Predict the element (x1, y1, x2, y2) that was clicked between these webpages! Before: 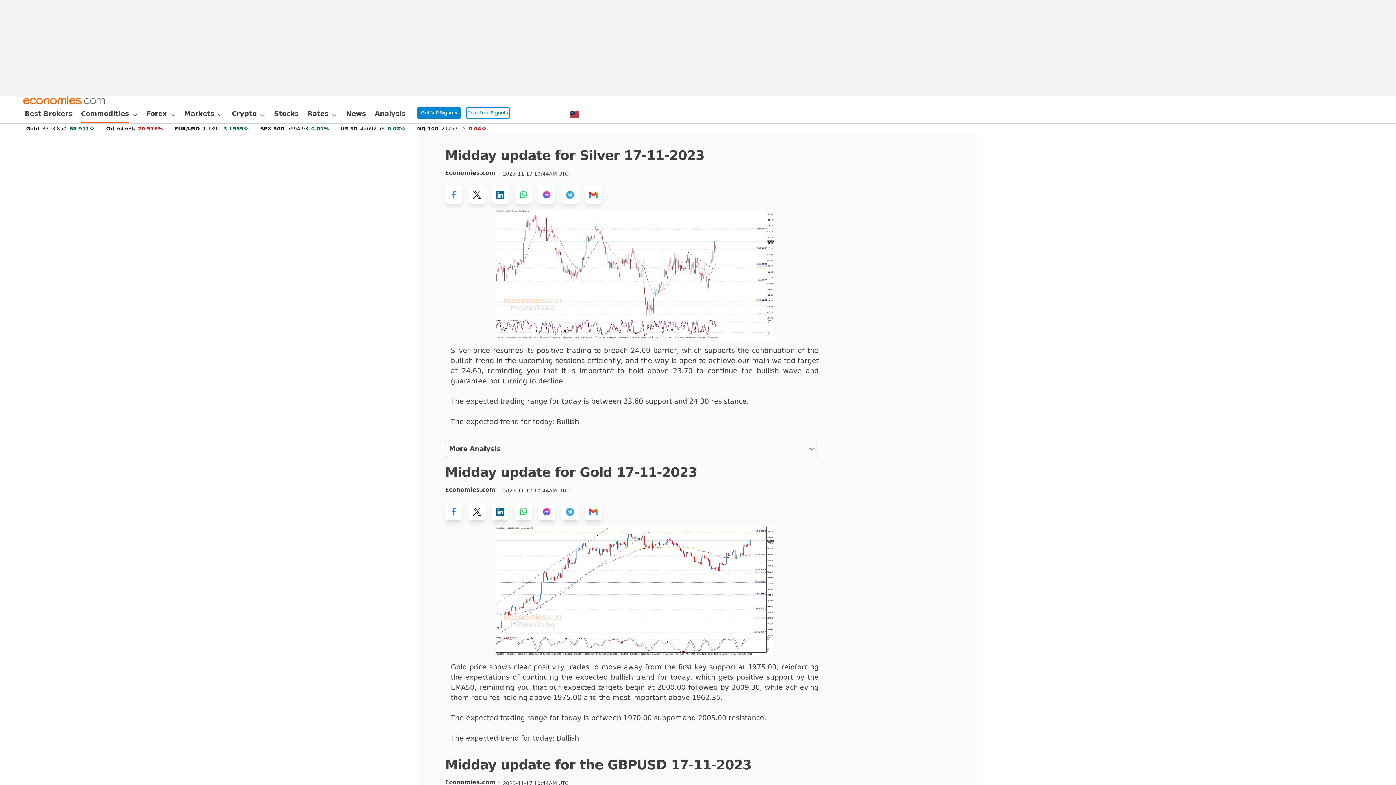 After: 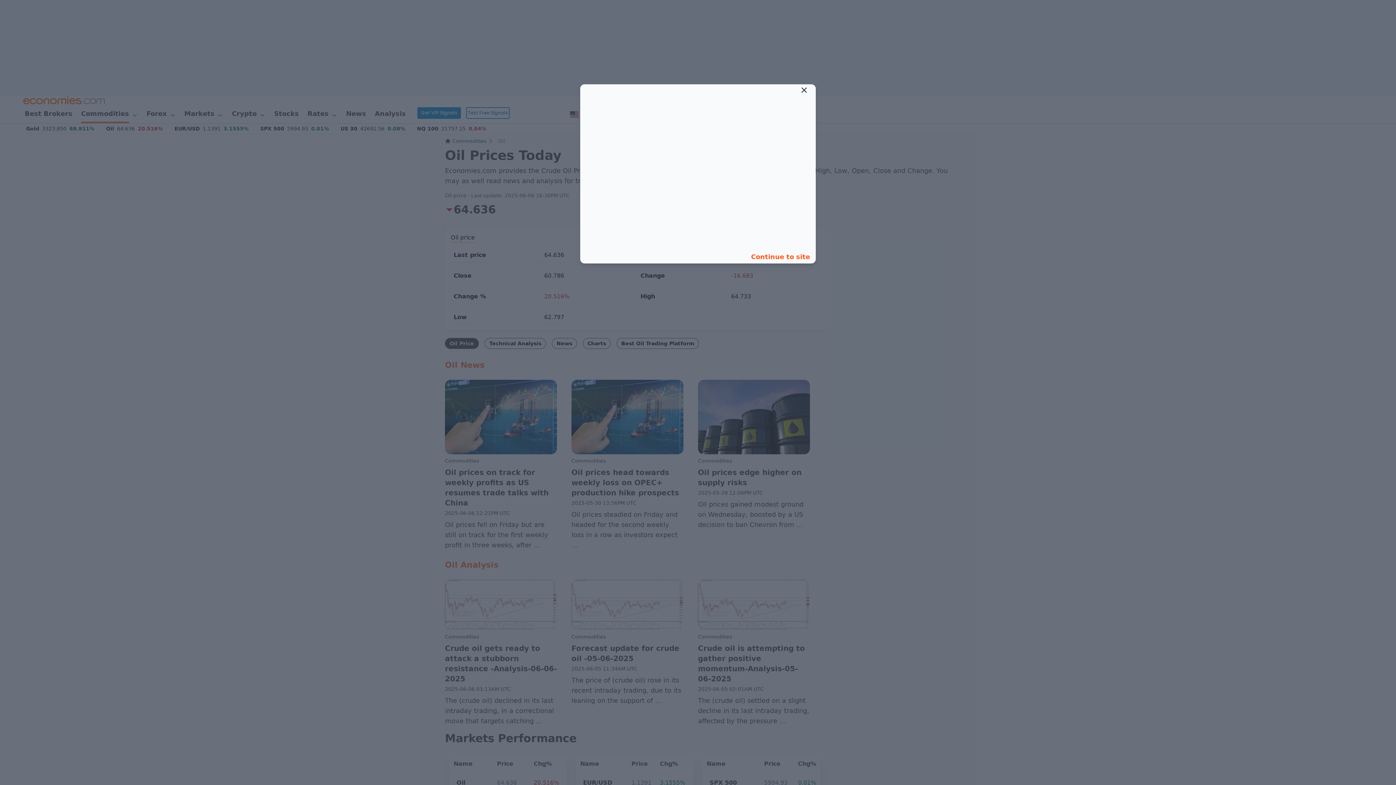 Action: bbox: (106, 125, 114, 131) label: Oil